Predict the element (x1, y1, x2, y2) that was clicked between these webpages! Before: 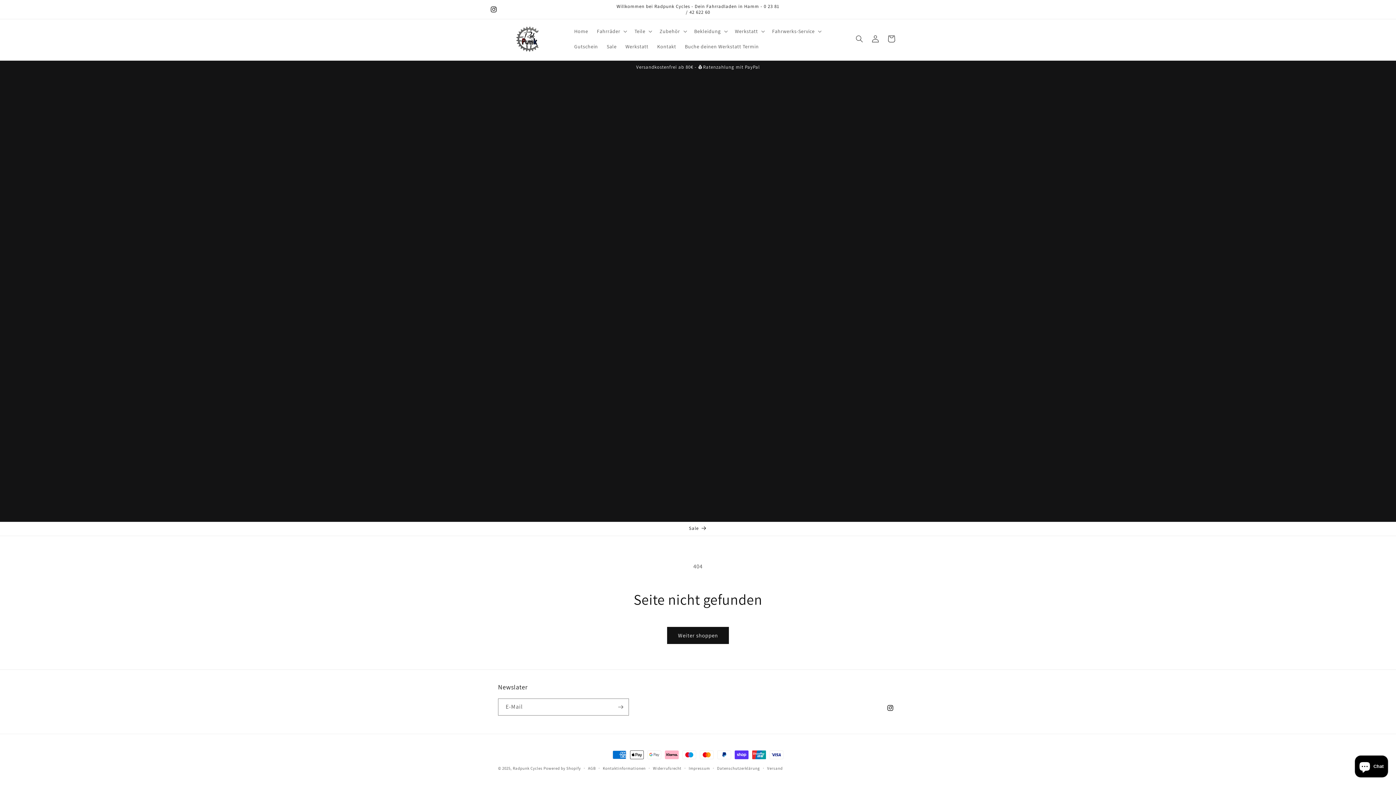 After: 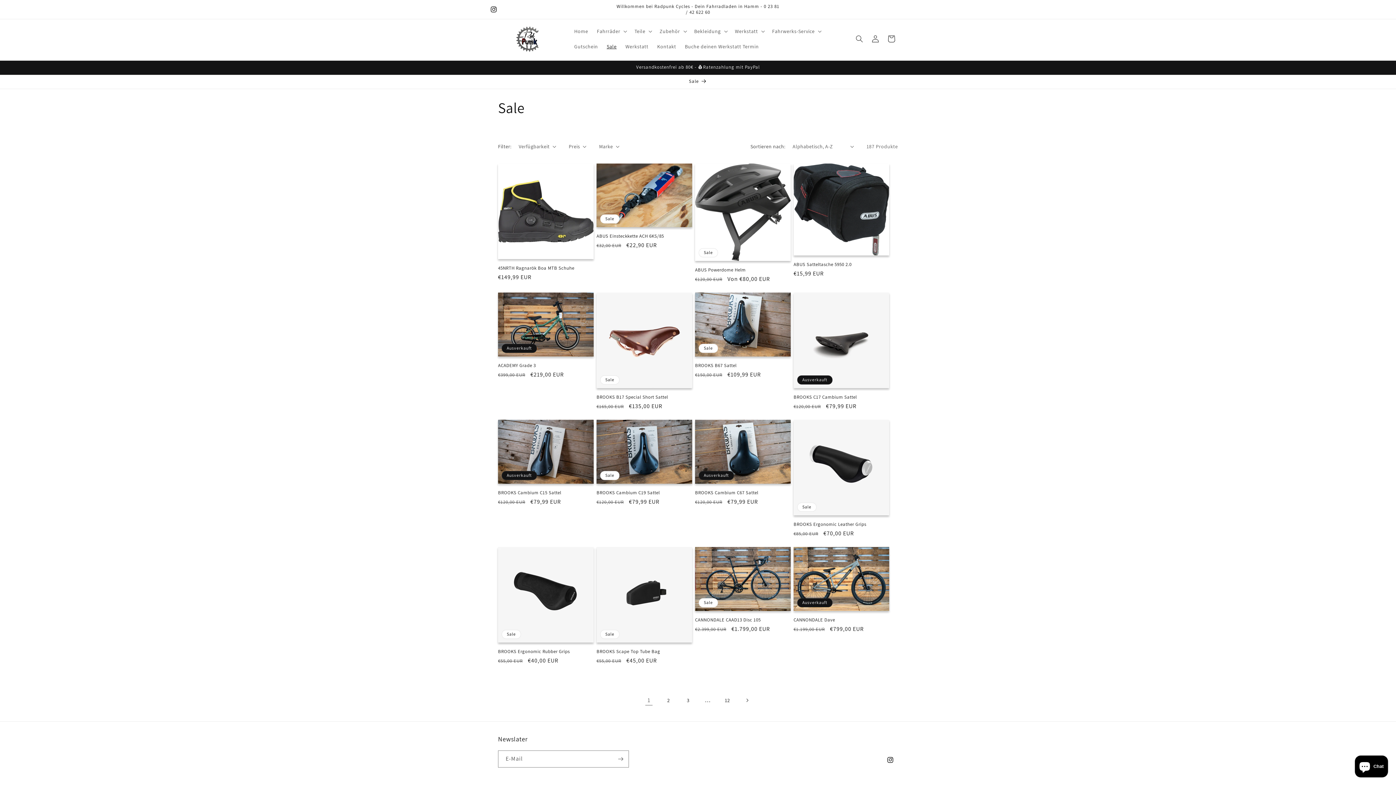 Action: label: Sale bbox: (491, 522, 904, 536)